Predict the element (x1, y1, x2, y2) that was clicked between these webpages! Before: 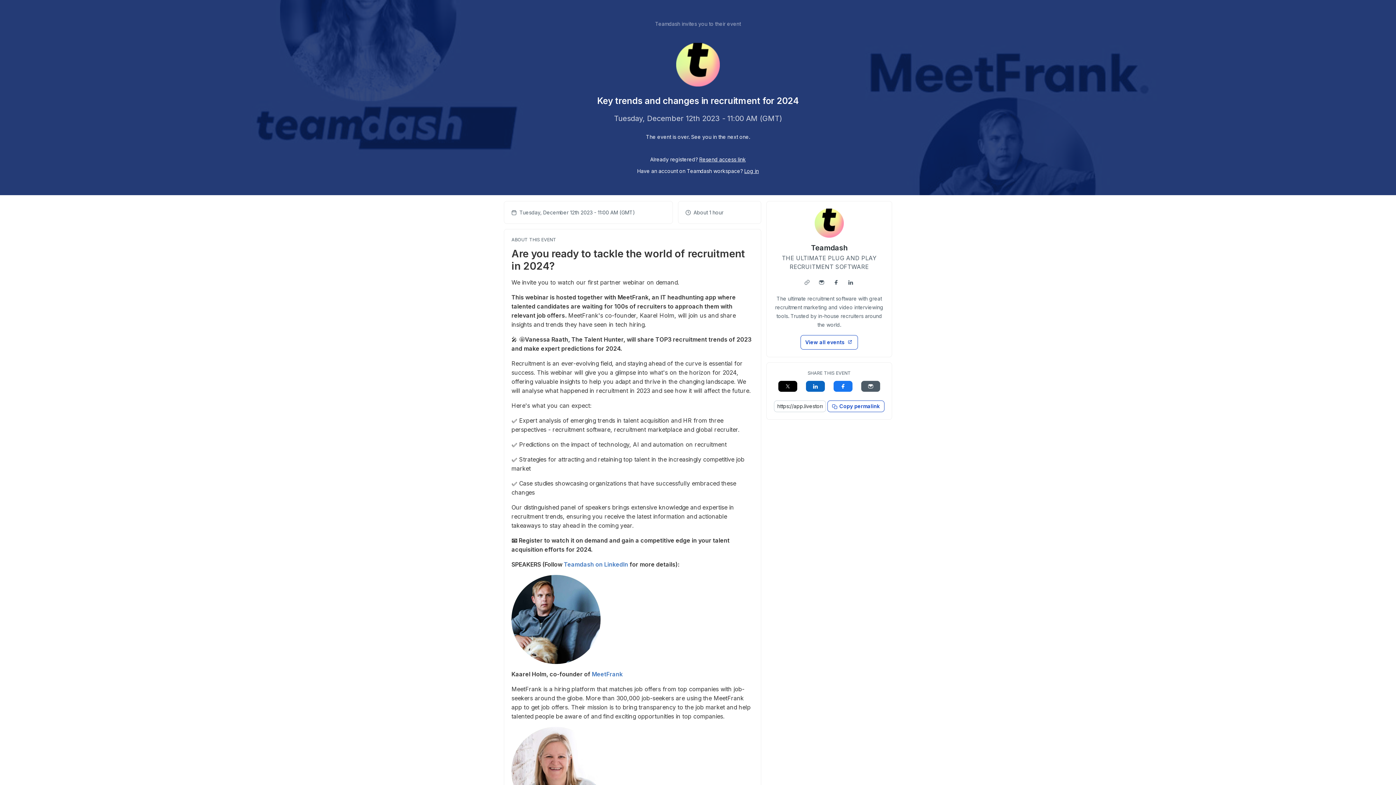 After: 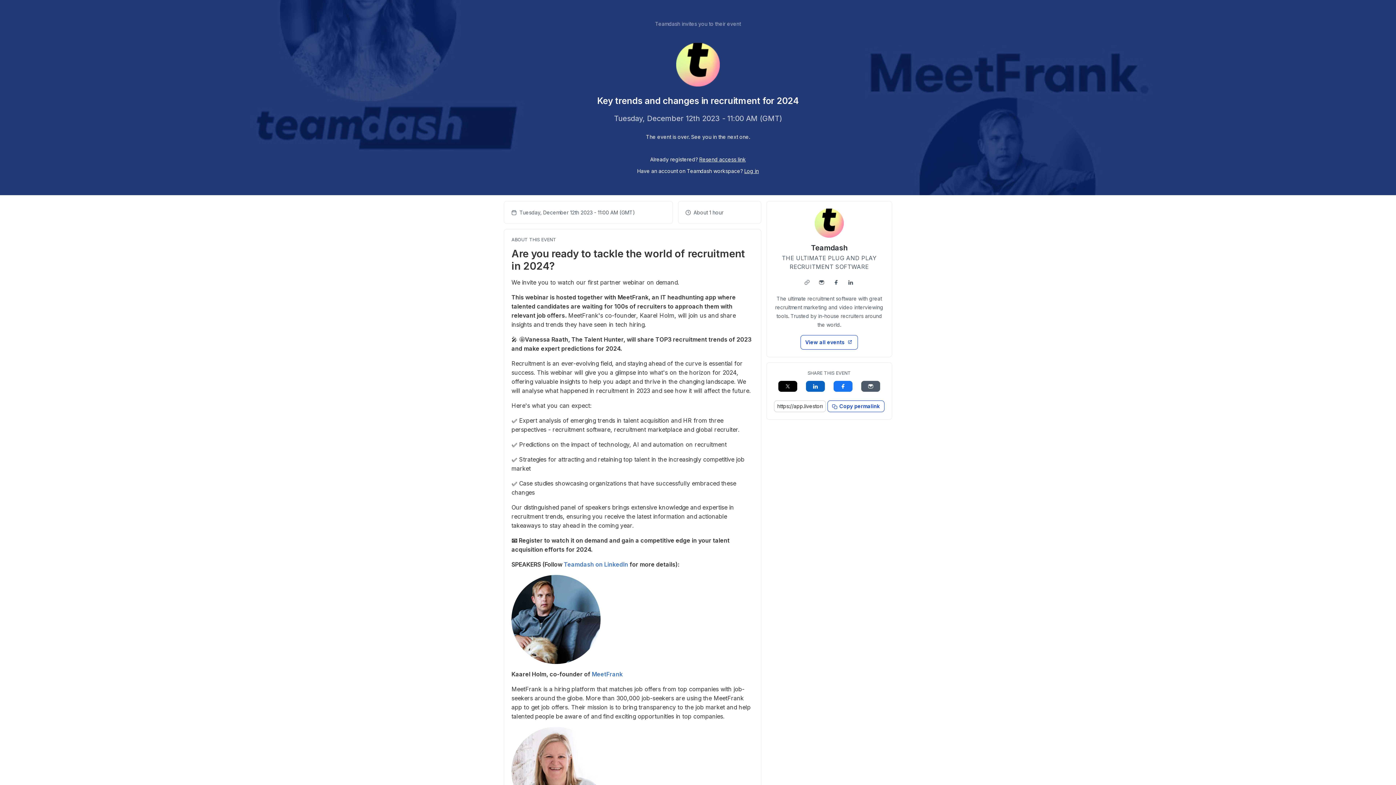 Action: label: Teamdash bbox: (811, 243, 847, 252)